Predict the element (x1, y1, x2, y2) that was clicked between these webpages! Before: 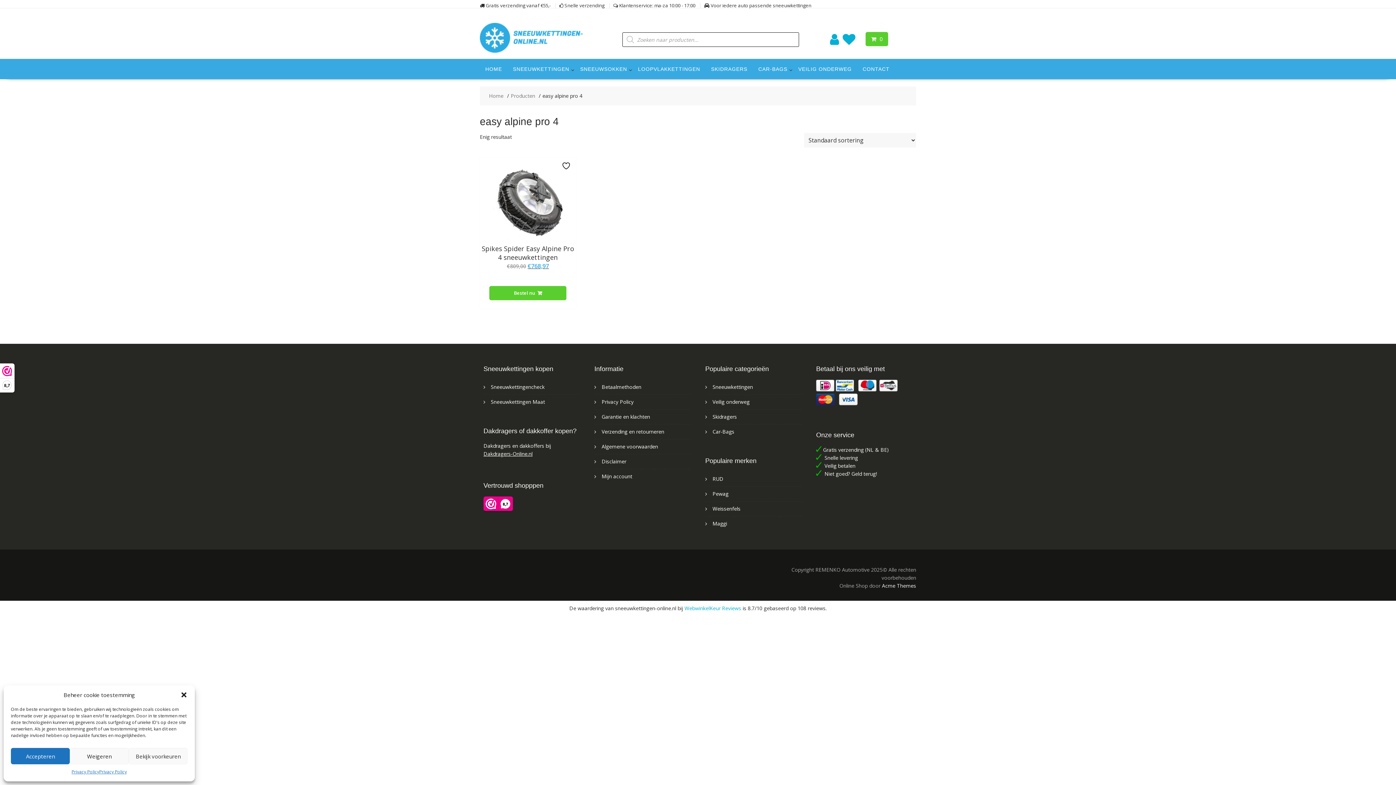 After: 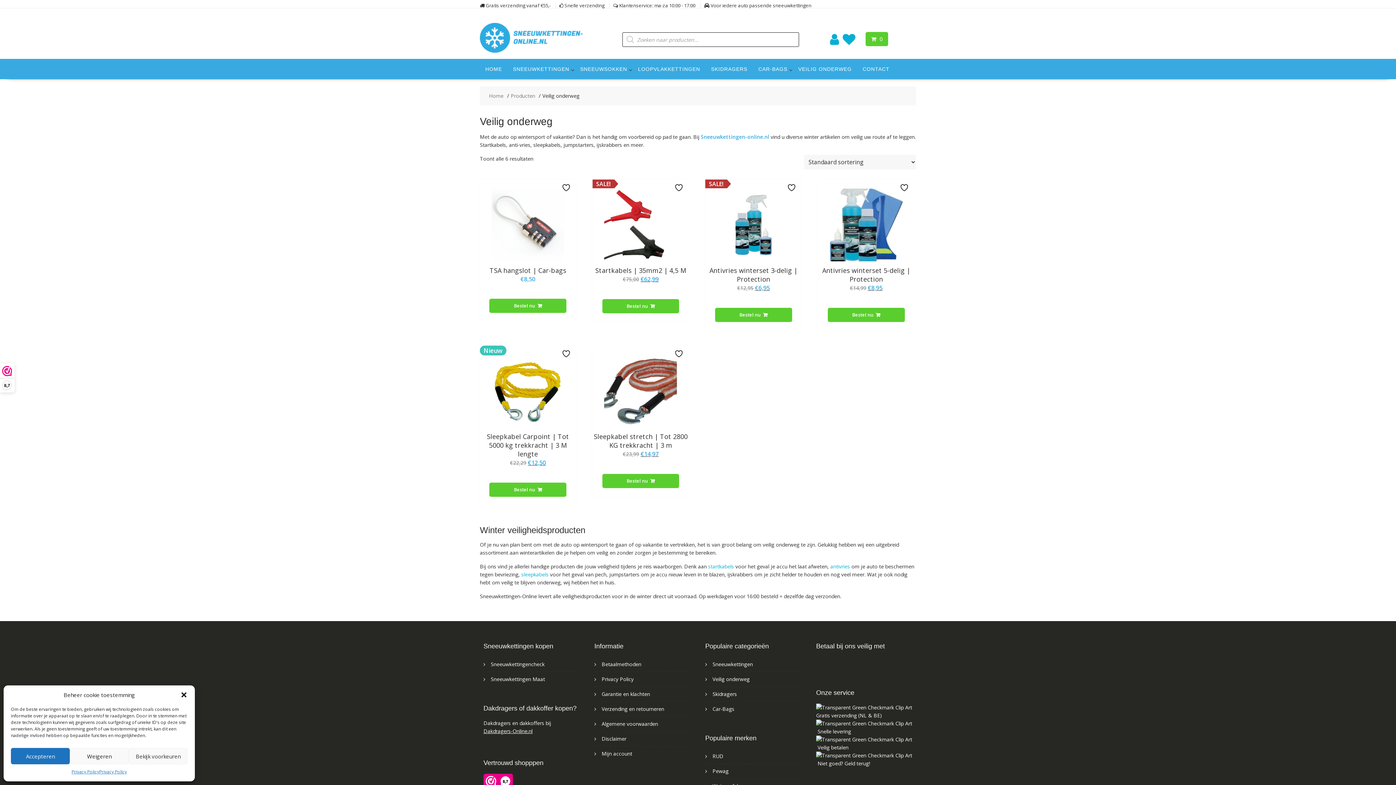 Action: bbox: (793, 59, 857, 79) label: VEILIG ONDERWEG